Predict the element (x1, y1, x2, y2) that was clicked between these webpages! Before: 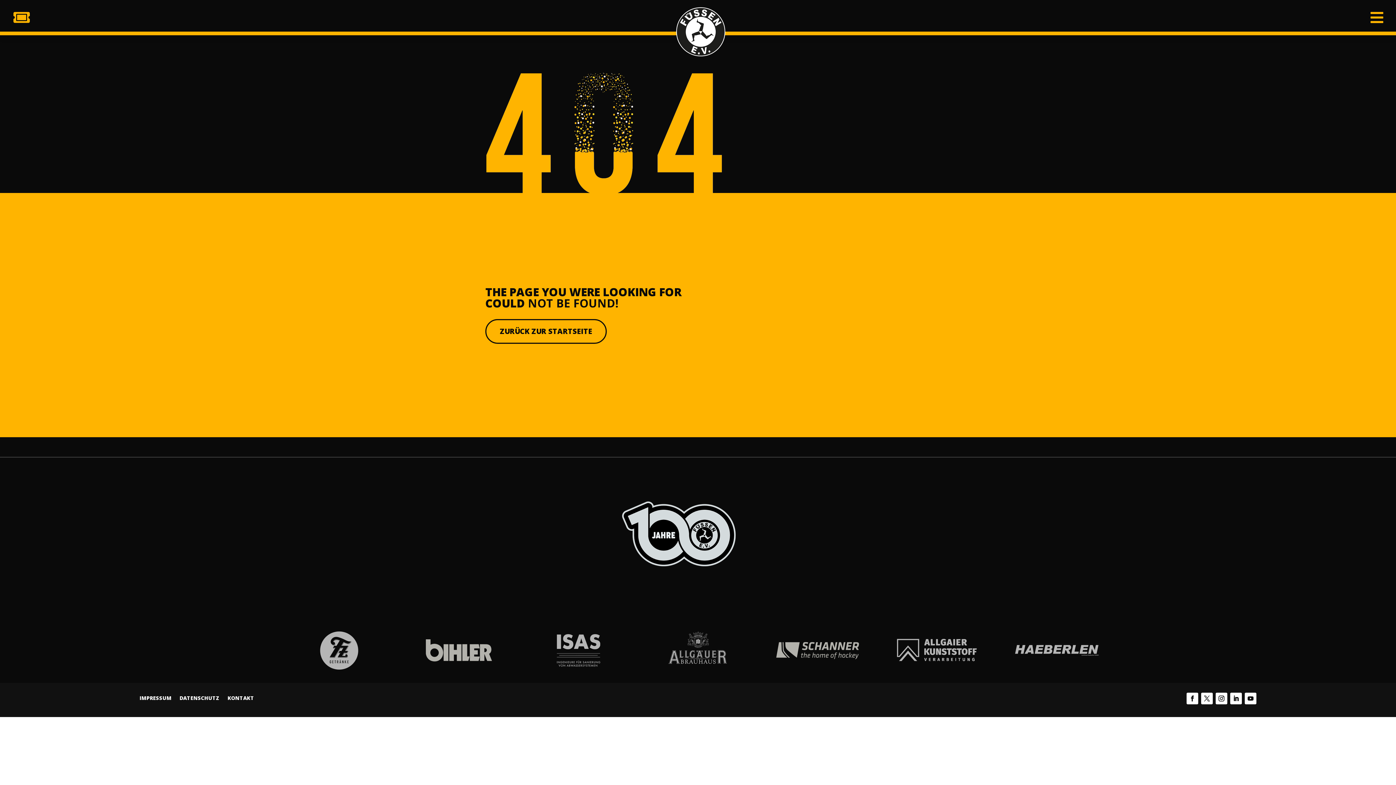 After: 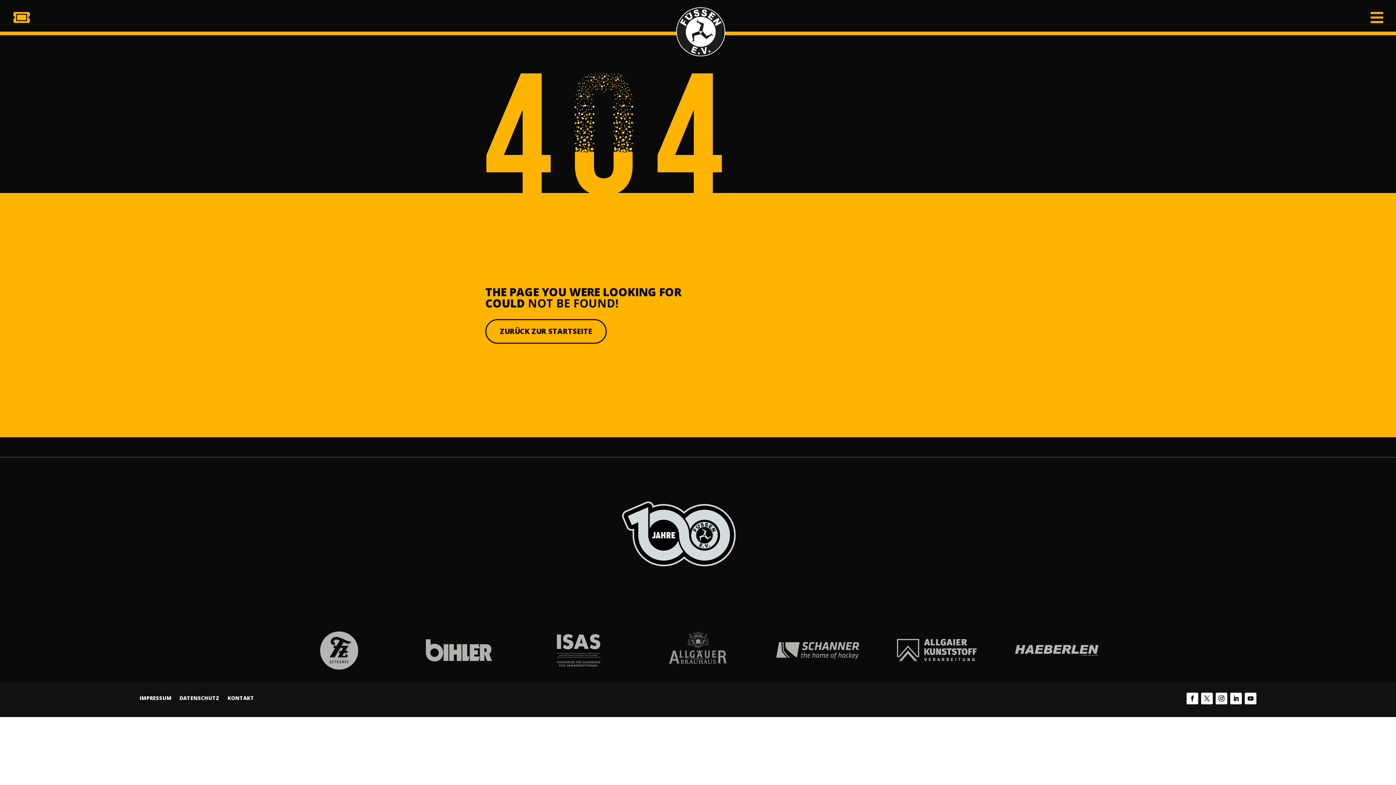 Action: bbox: (1186, 693, 1198, 704)